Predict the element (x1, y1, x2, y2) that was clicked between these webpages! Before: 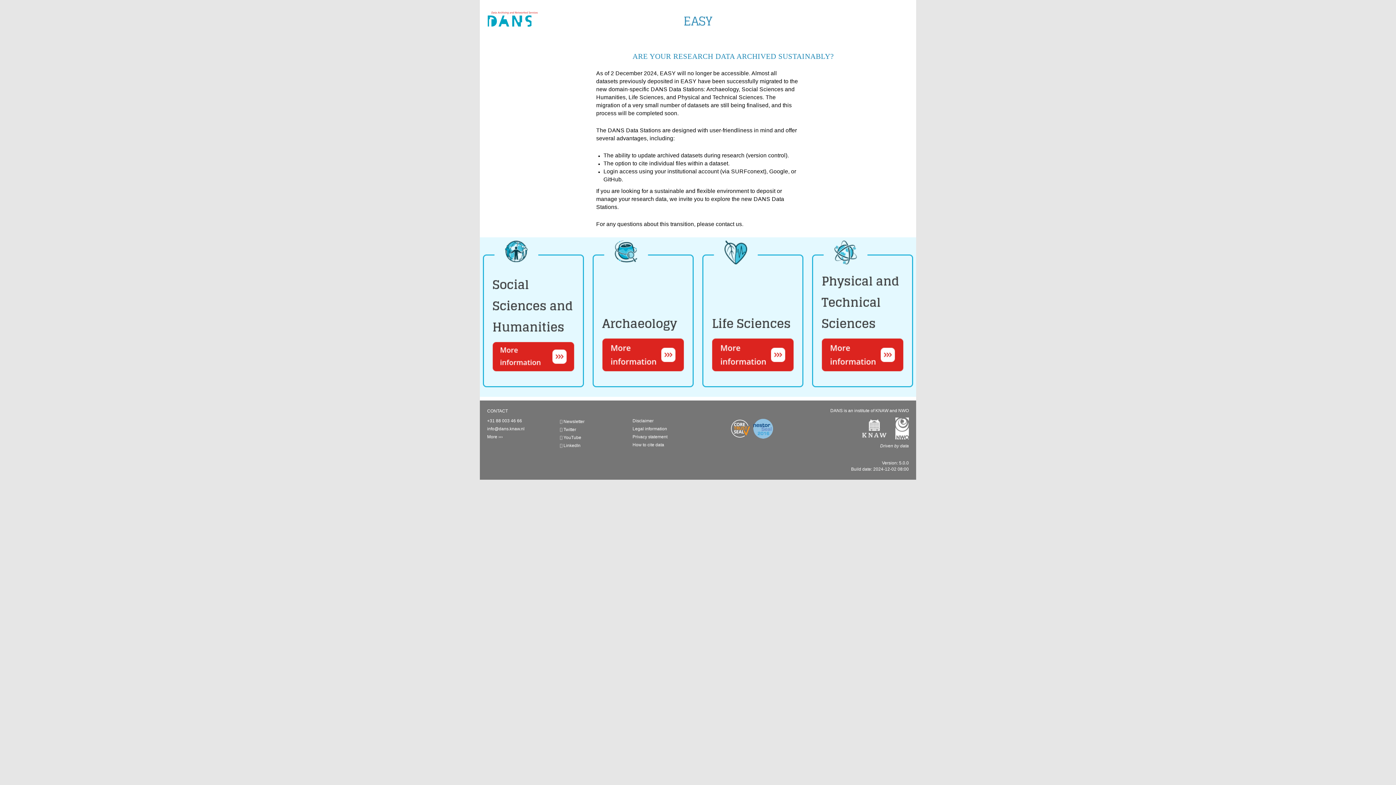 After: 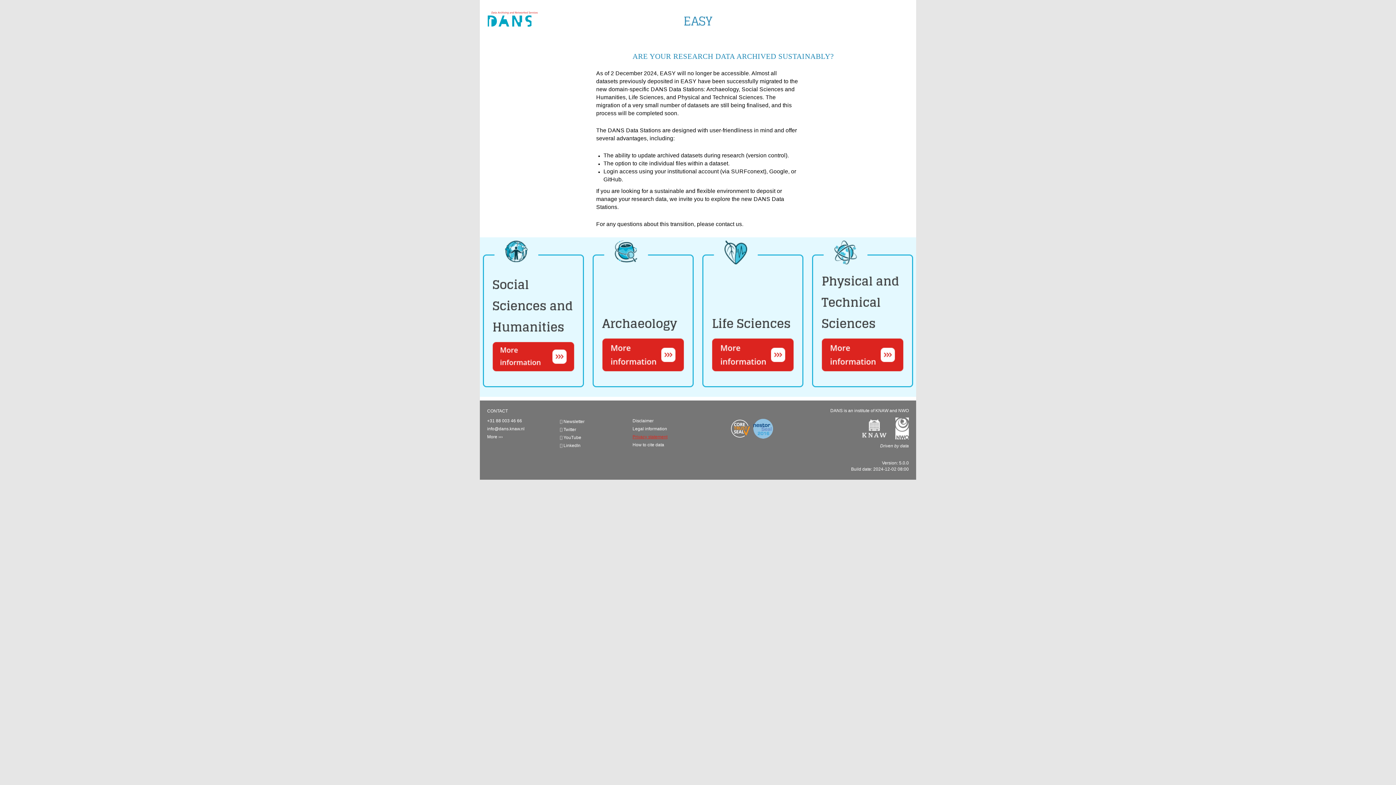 Action: bbox: (632, 434, 667, 439) label: Privacy statement